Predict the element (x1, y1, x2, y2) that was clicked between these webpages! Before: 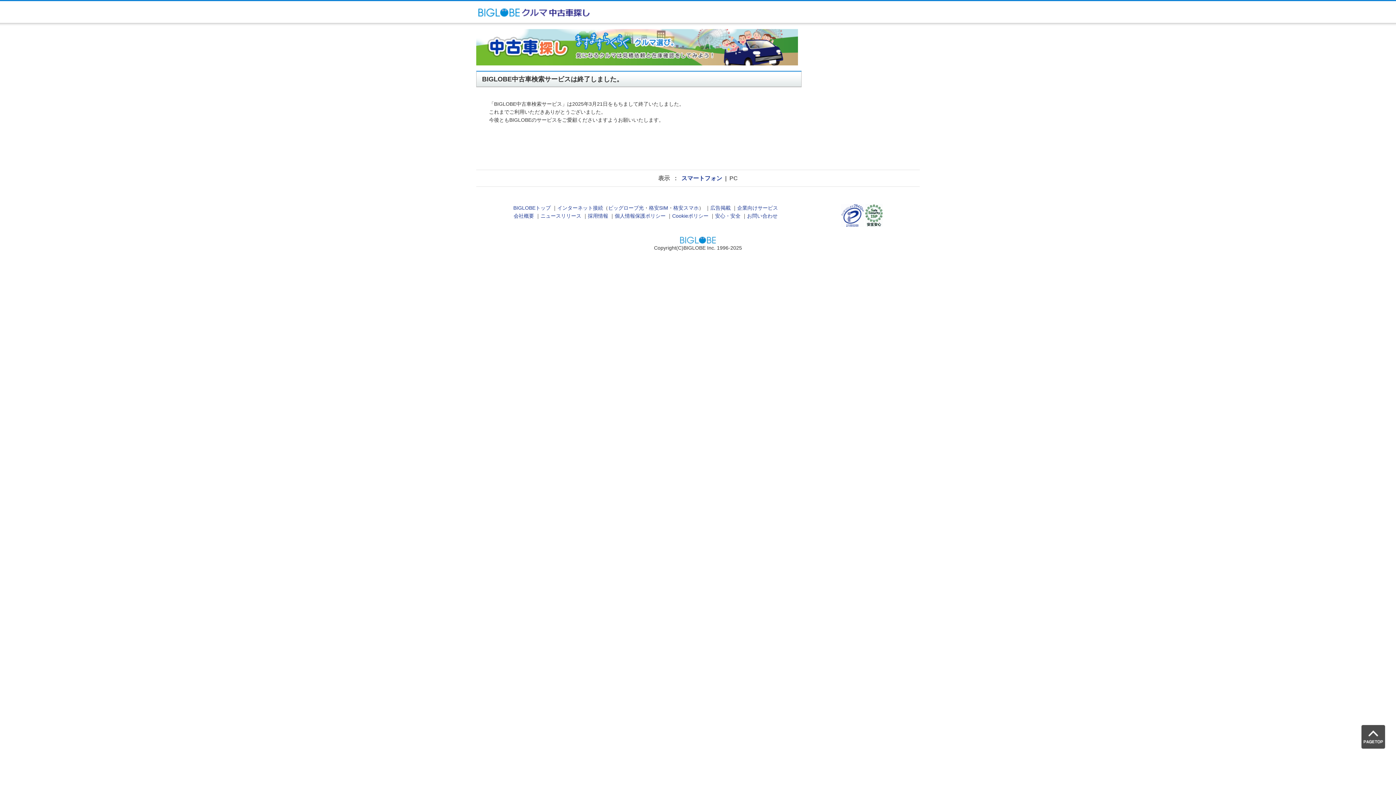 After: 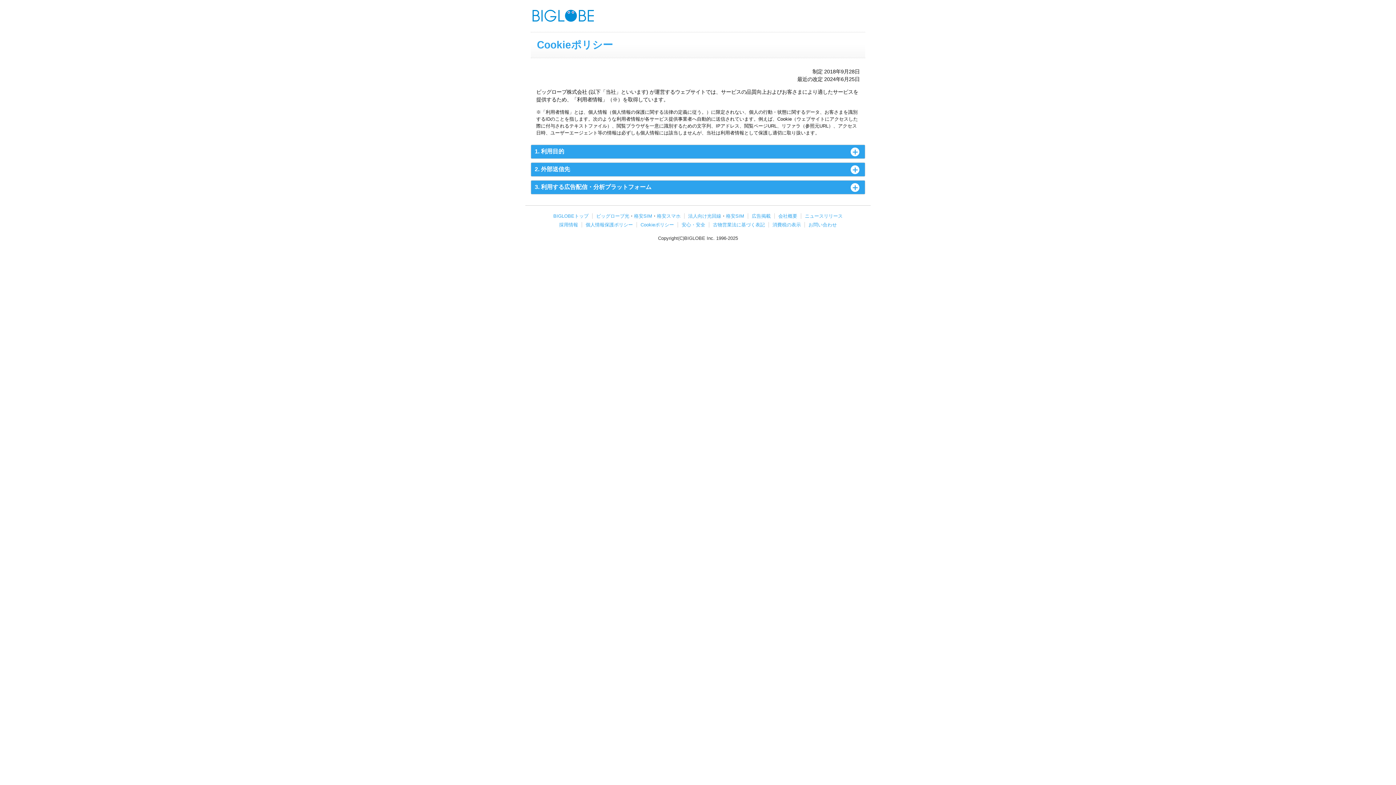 Action: label: Cookieポリシー bbox: (672, 213, 708, 219)